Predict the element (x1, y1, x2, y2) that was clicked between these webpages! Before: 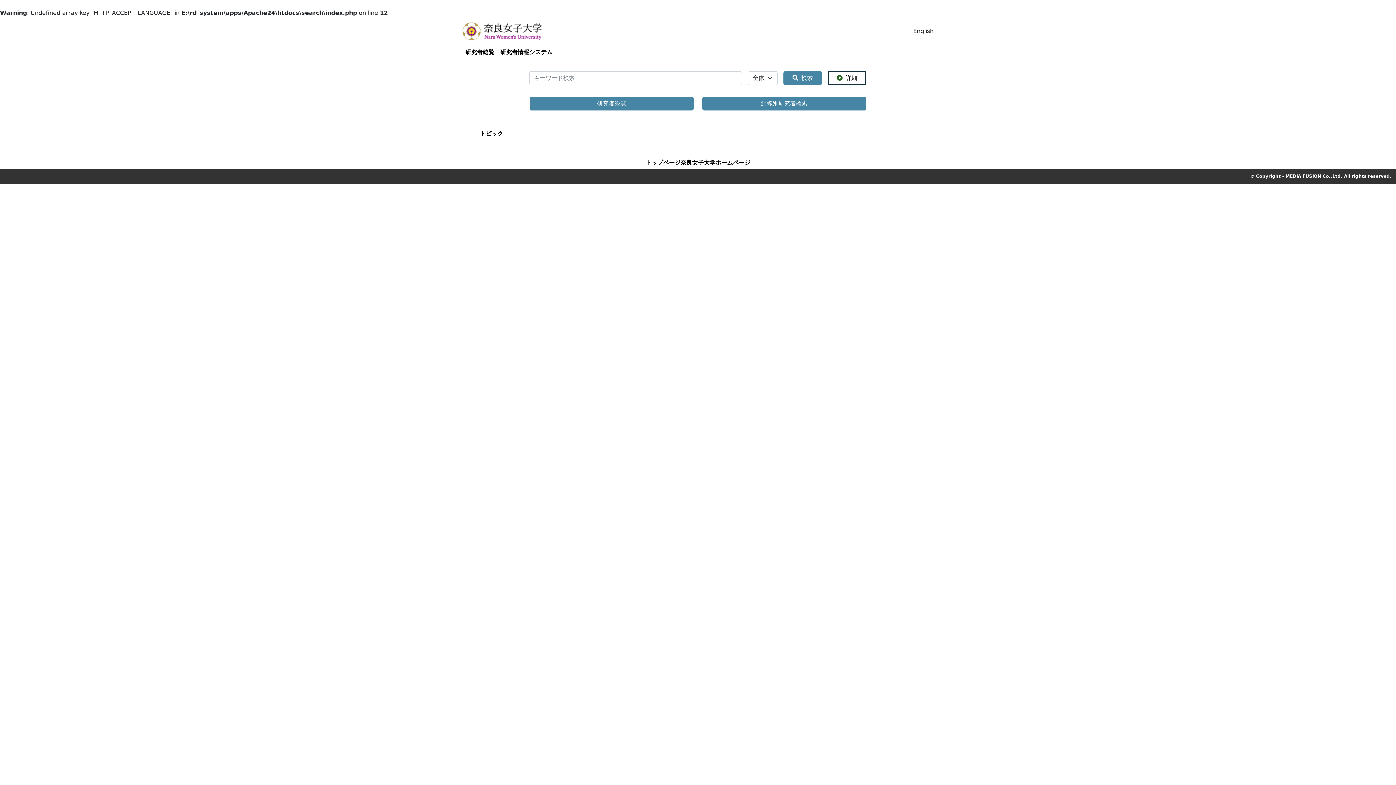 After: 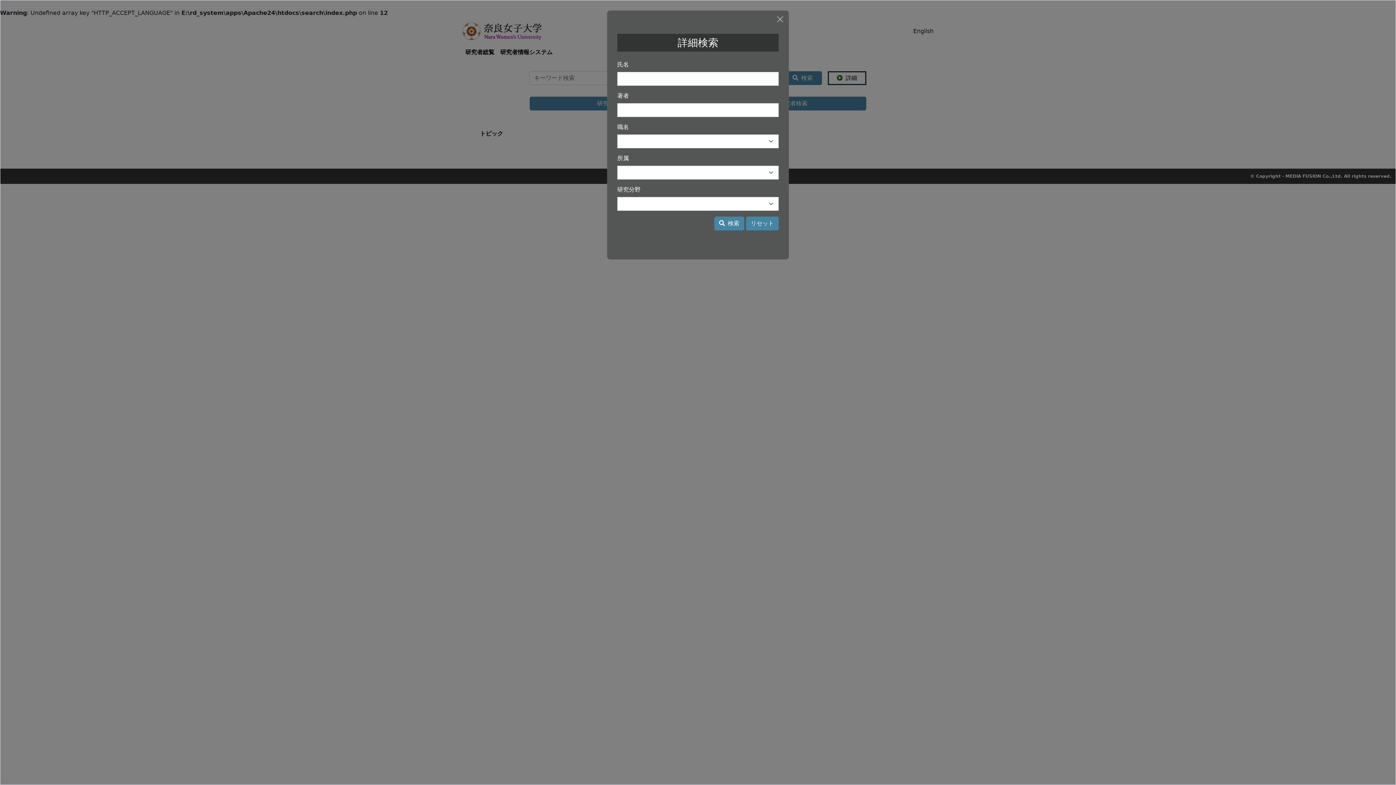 Action: bbox: (828, 71, 866, 85) label: 詳細